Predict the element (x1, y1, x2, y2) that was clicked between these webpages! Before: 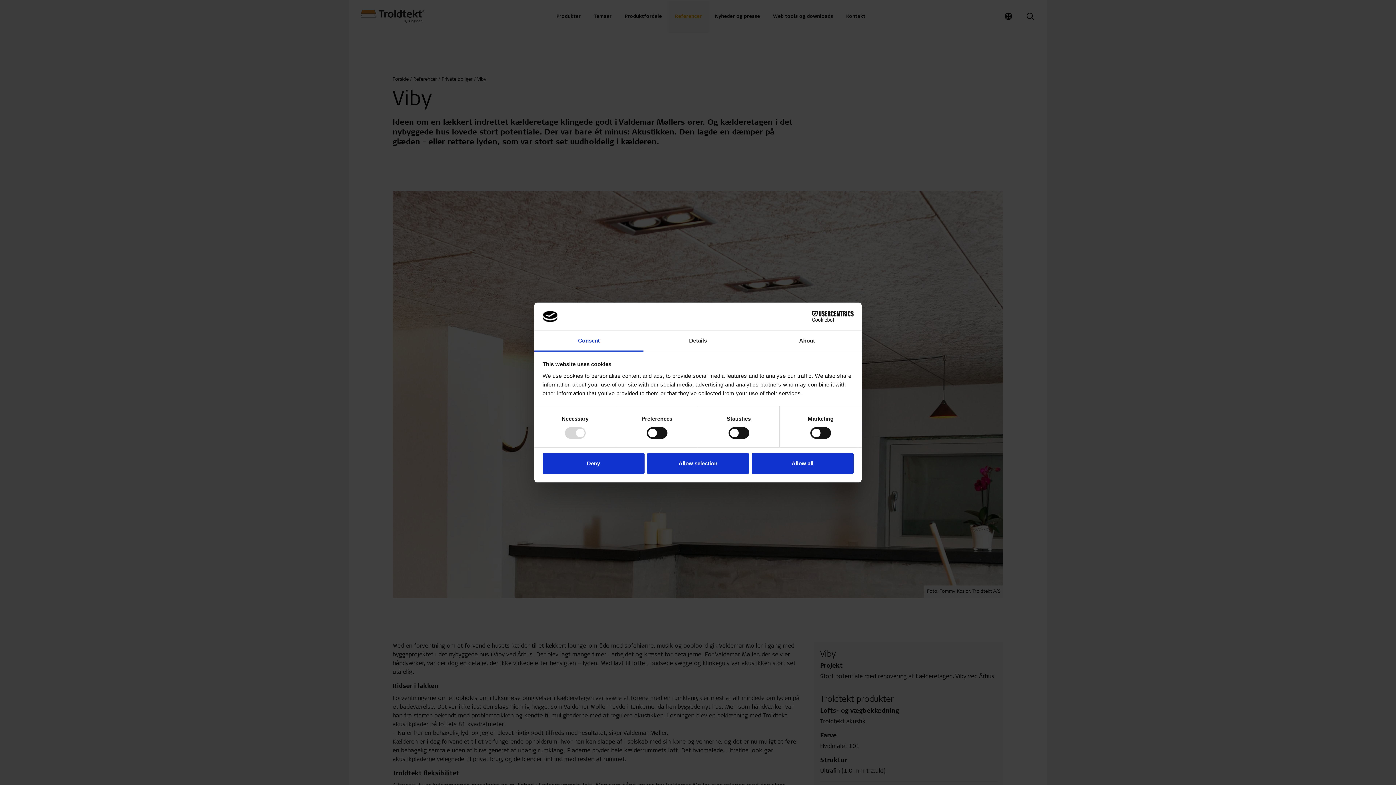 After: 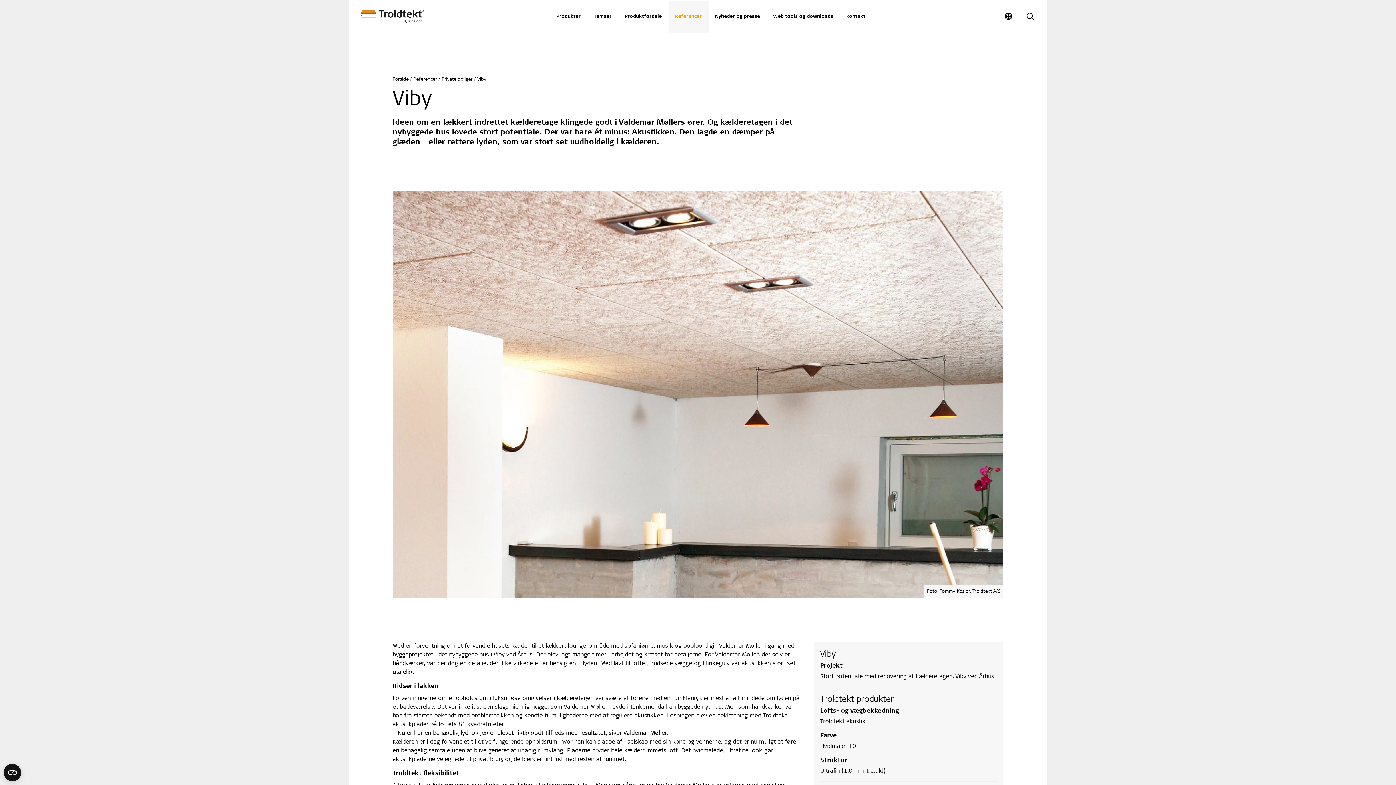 Action: label: Allow all bbox: (751, 453, 853, 474)